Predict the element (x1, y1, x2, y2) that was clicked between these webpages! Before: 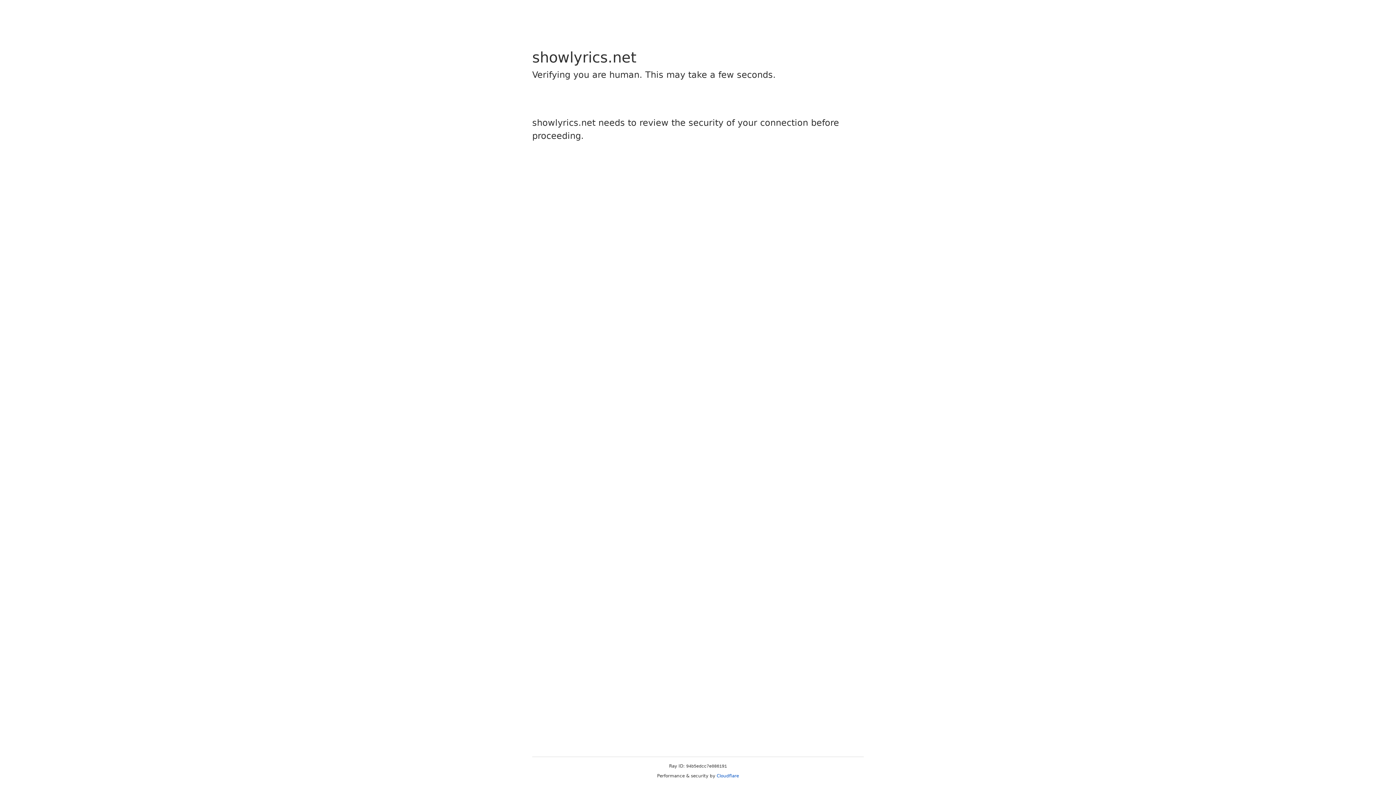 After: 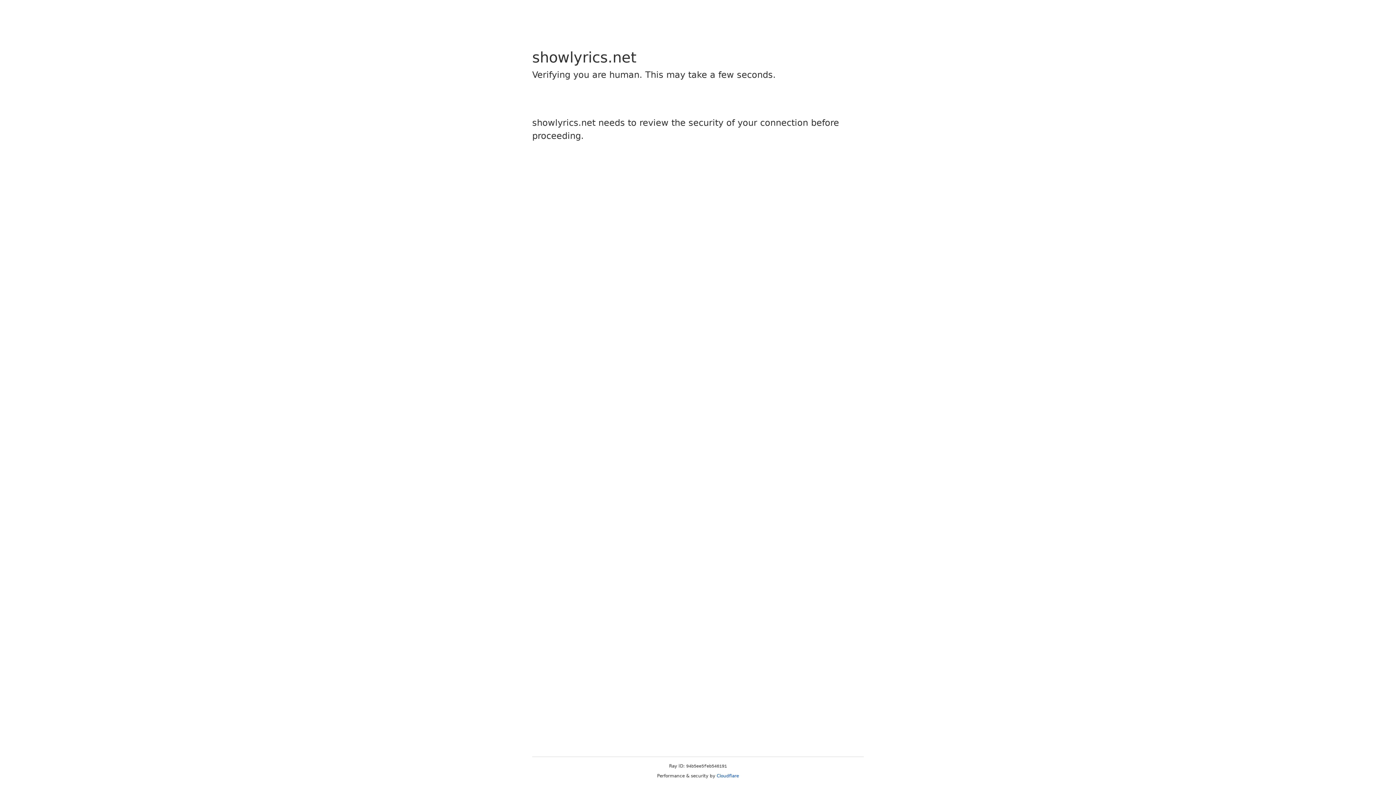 Action: label: Cloudflare bbox: (716, 773, 739, 778)